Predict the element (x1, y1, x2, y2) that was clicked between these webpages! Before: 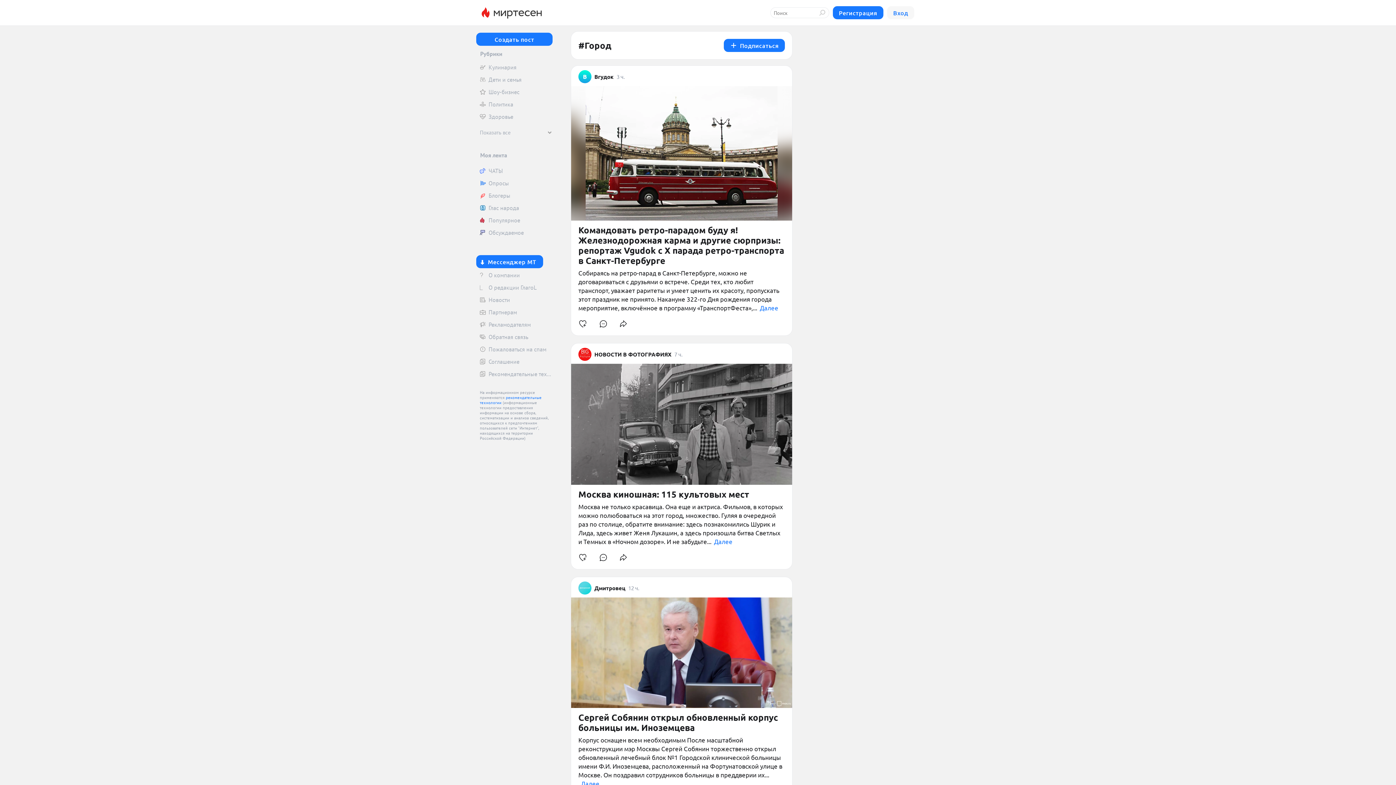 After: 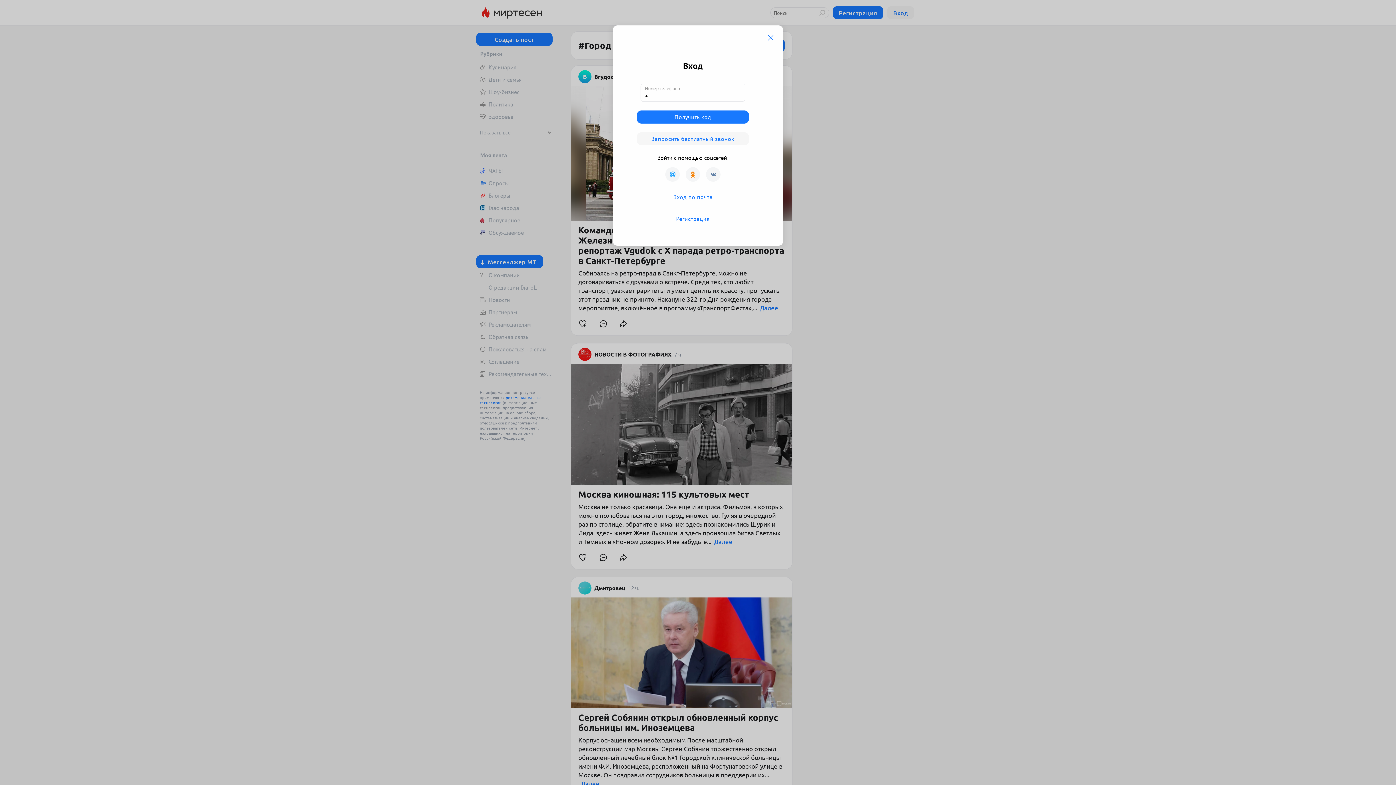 Action: bbox: (575, 316, 590, 331)